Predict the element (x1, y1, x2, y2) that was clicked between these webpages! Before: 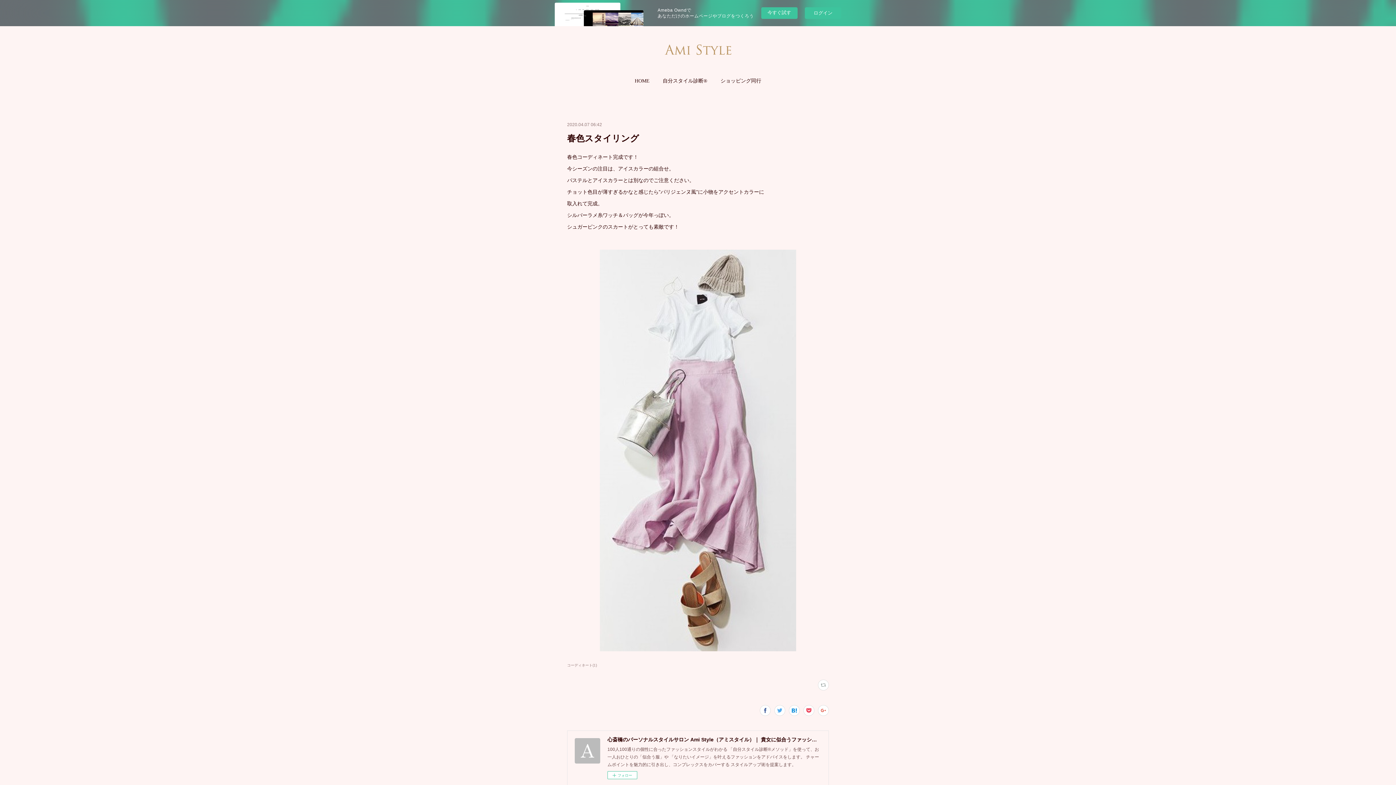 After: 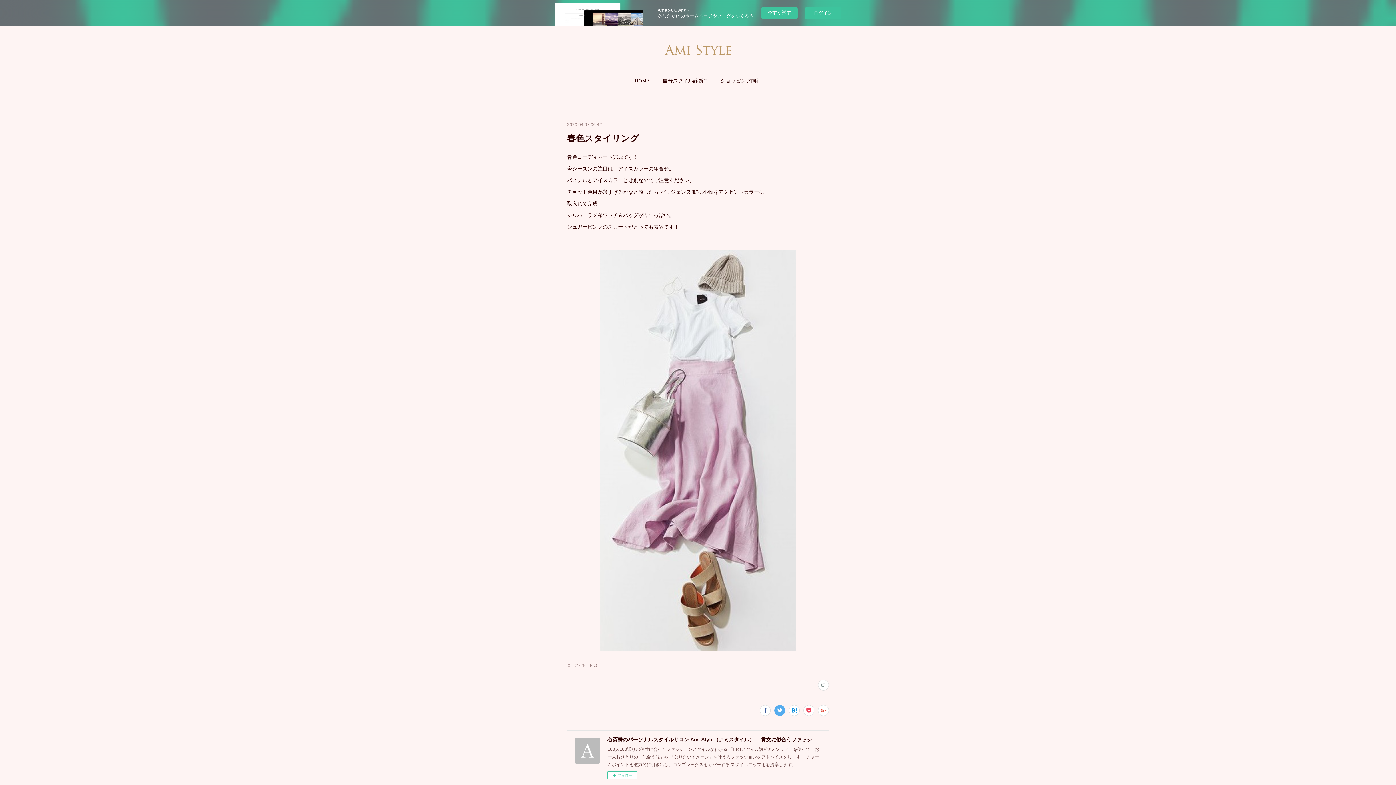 Action: bbox: (774, 705, 785, 716)